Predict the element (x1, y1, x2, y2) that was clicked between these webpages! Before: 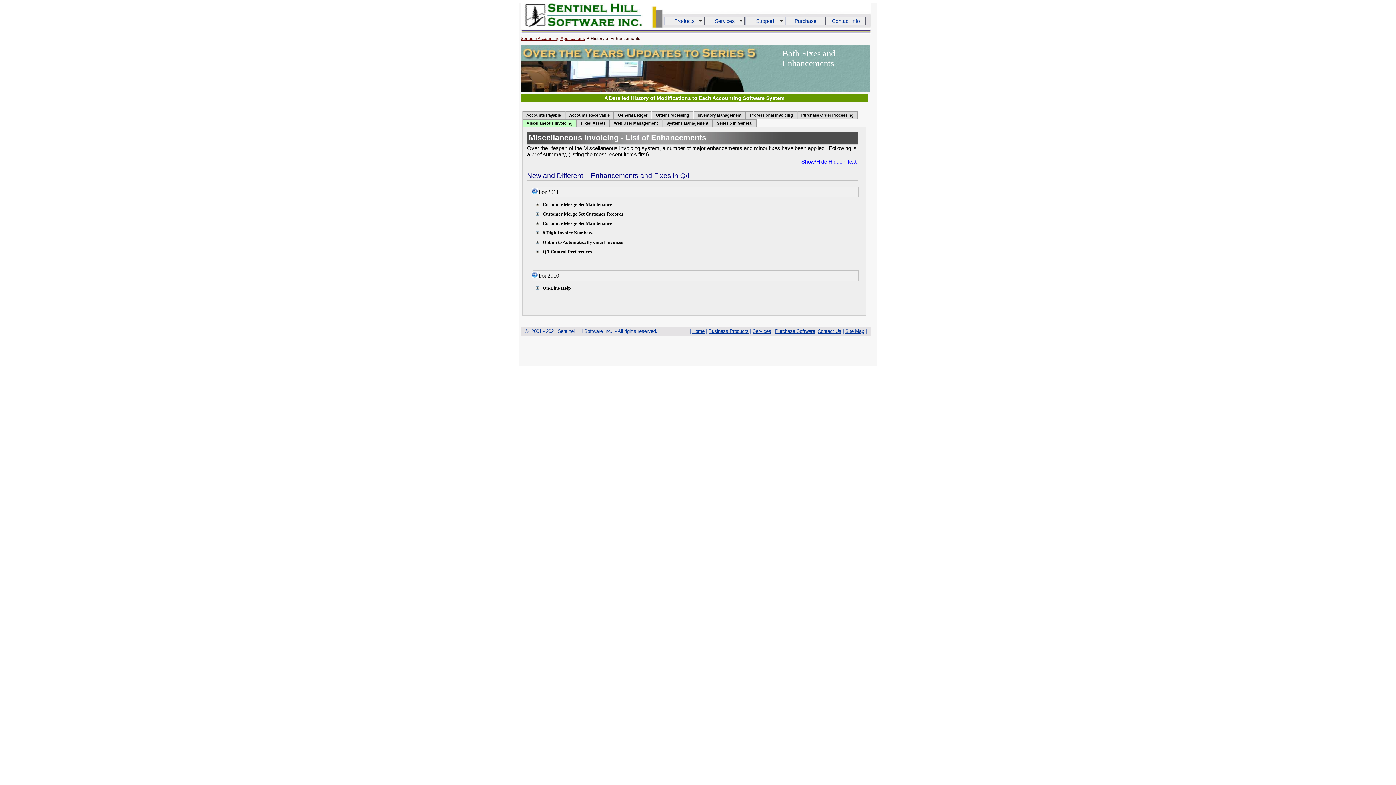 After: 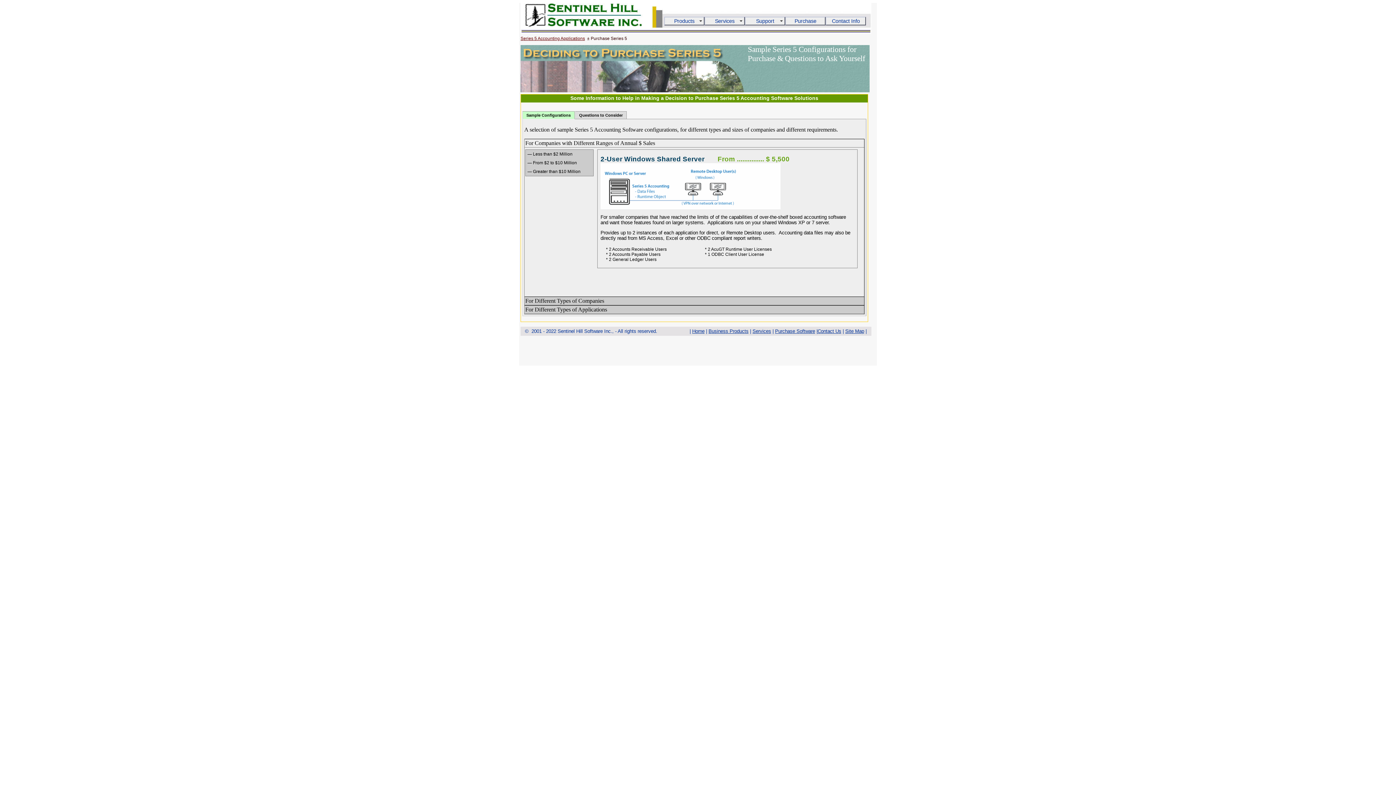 Action: bbox: (775, 328, 815, 334) label: Purchase Software